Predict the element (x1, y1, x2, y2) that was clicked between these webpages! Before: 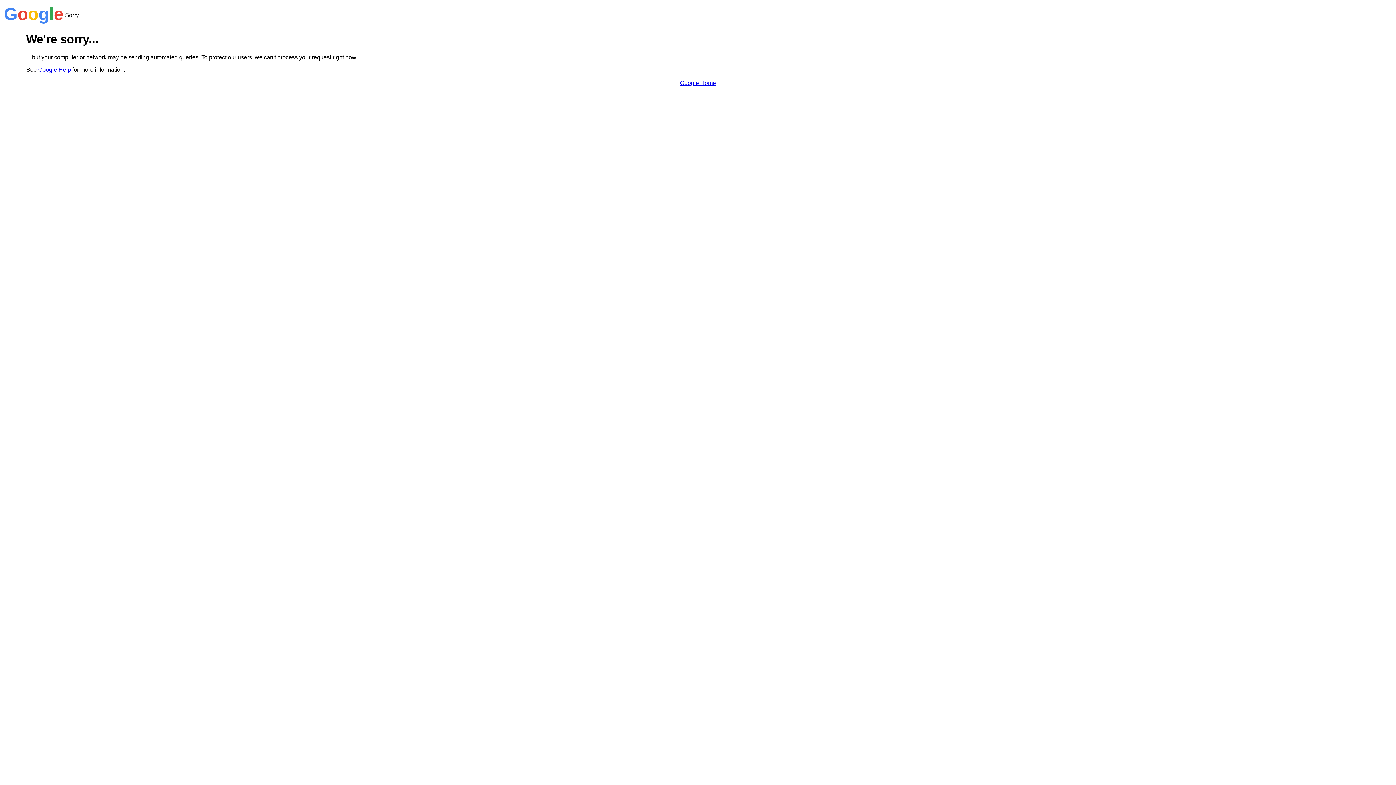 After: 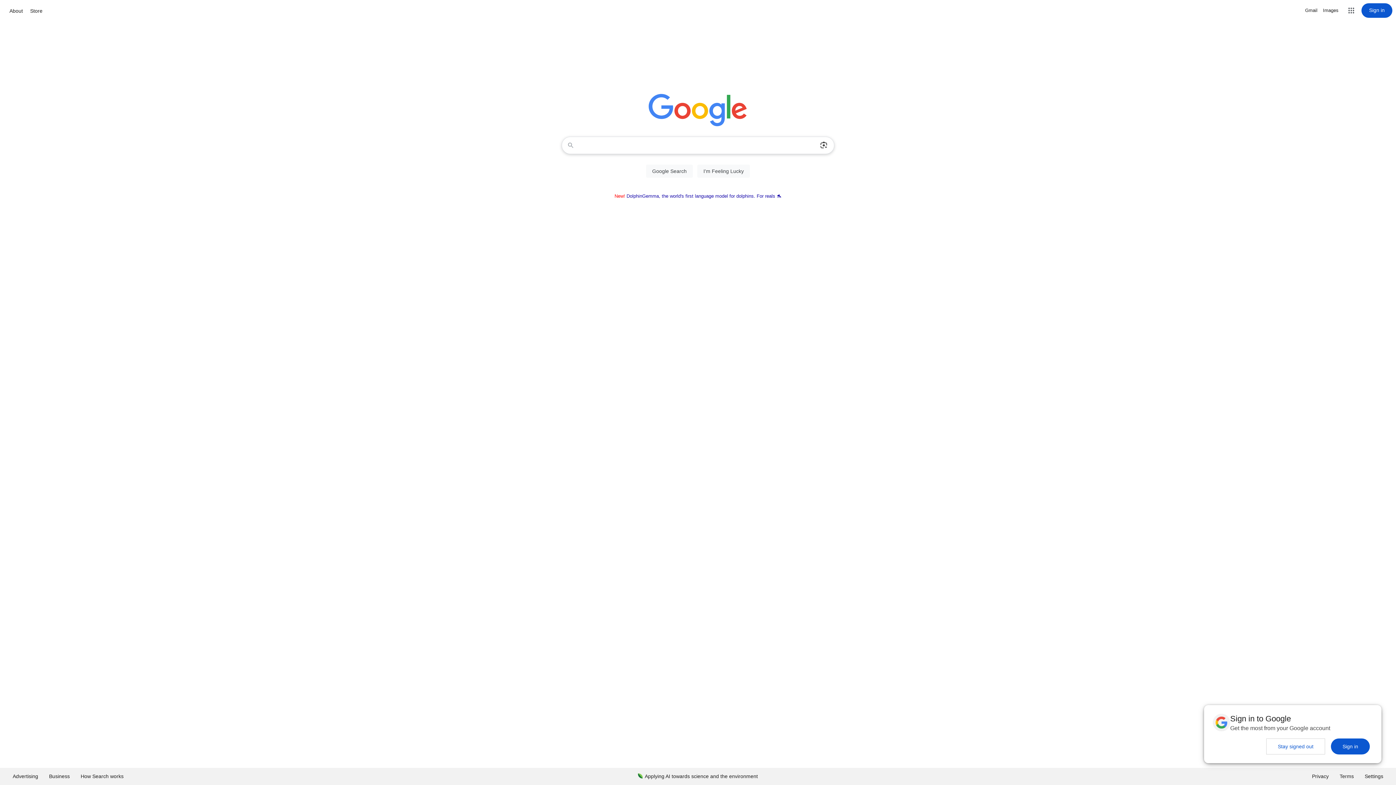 Action: bbox: (680, 79, 716, 86) label: Google Home